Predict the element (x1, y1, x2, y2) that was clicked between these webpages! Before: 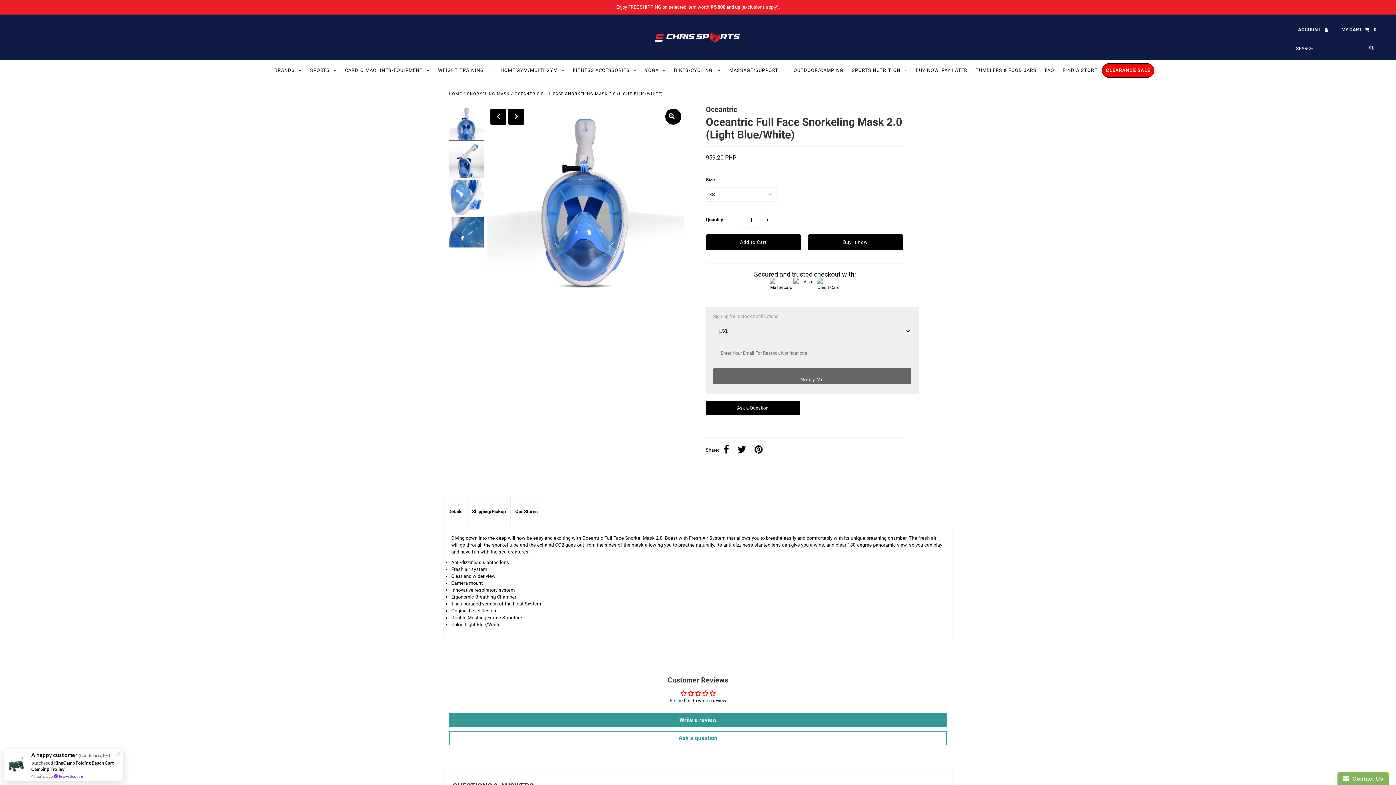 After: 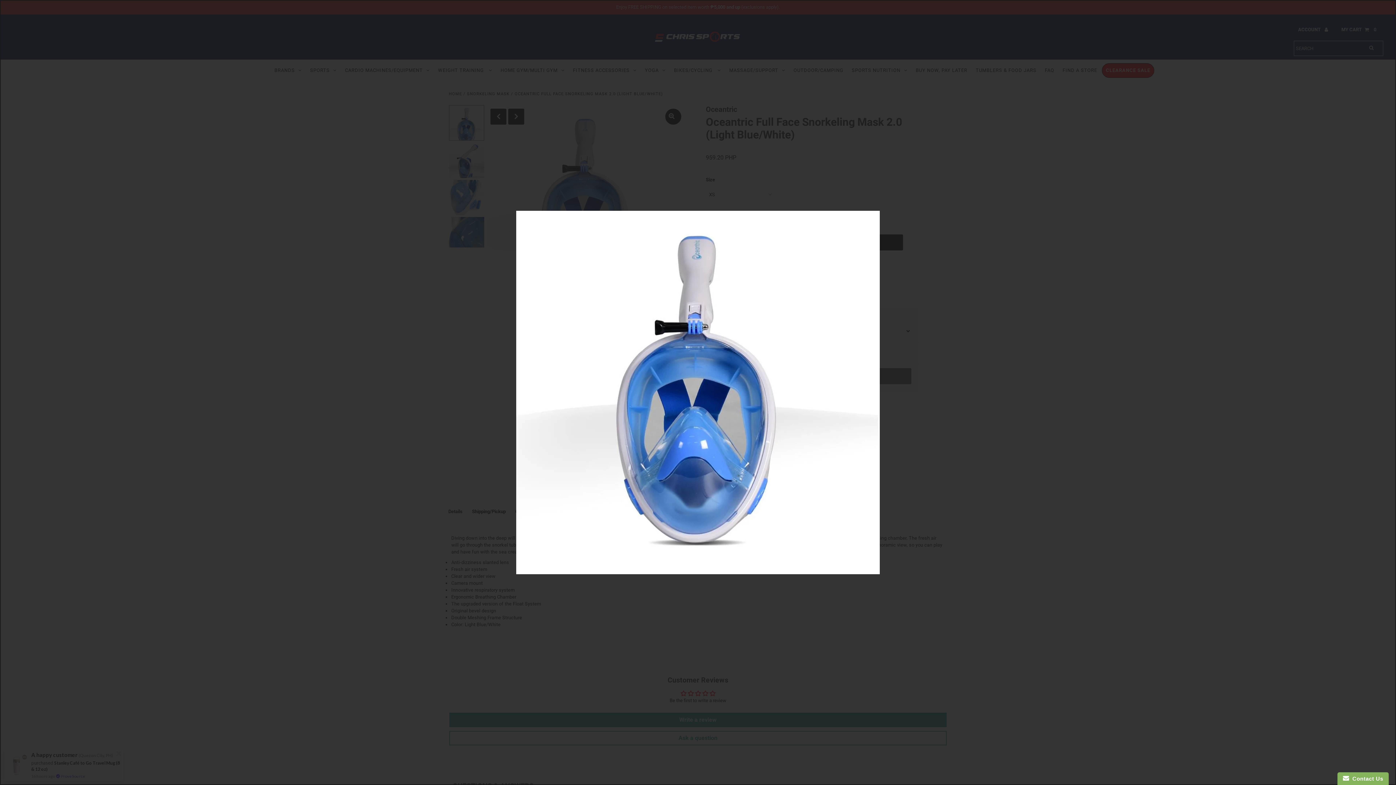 Action: bbox: (665, 108, 681, 124)